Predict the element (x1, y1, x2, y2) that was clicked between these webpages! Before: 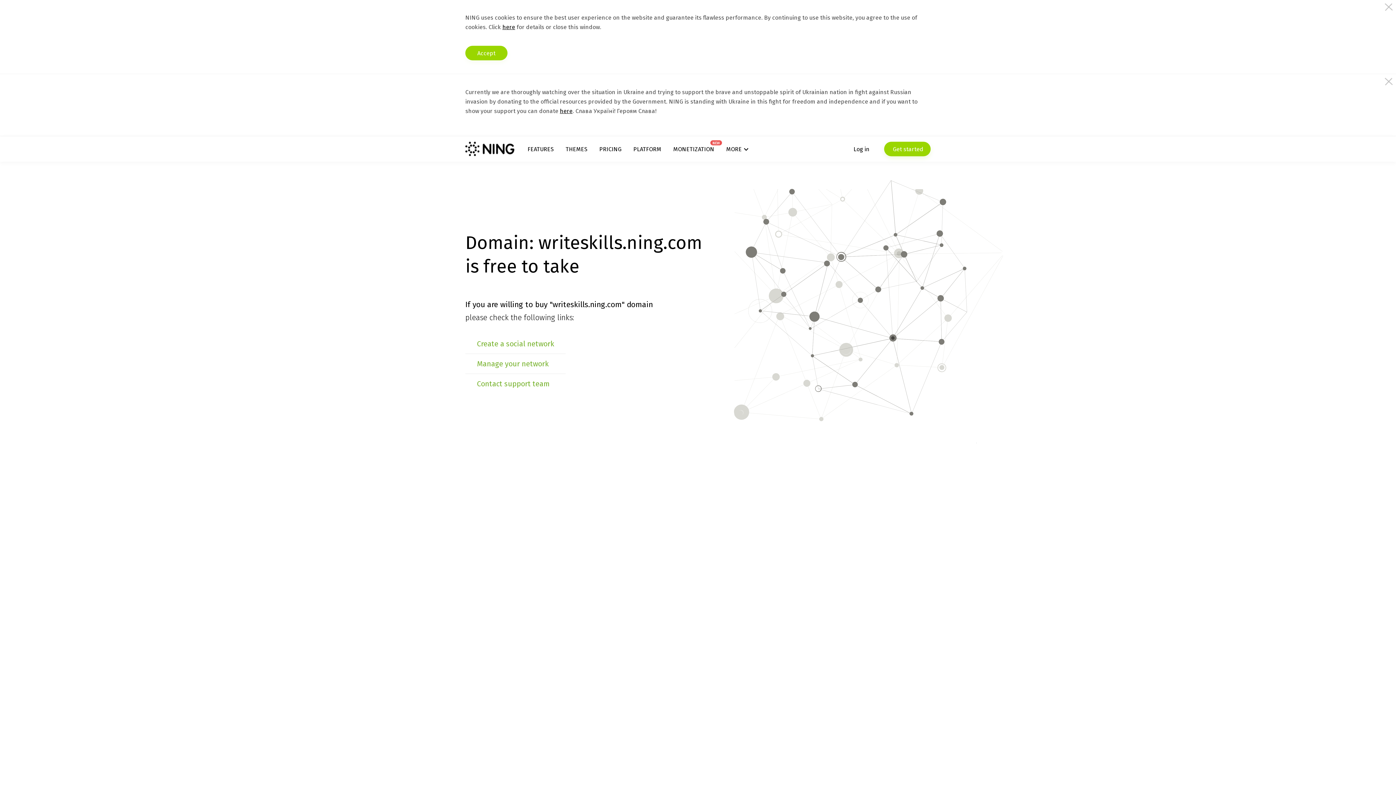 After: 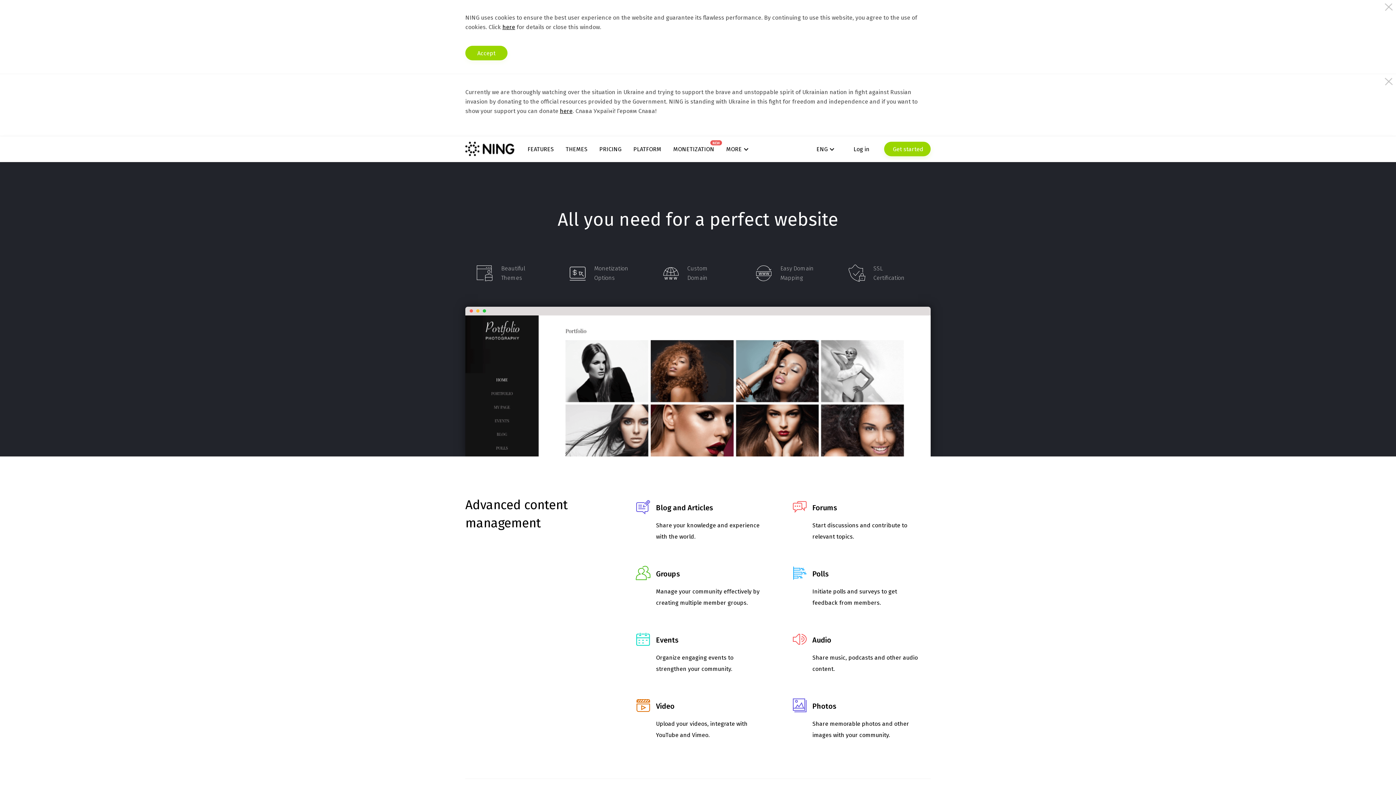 Action: label: FEATURES bbox: (527, 145, 553, 152)